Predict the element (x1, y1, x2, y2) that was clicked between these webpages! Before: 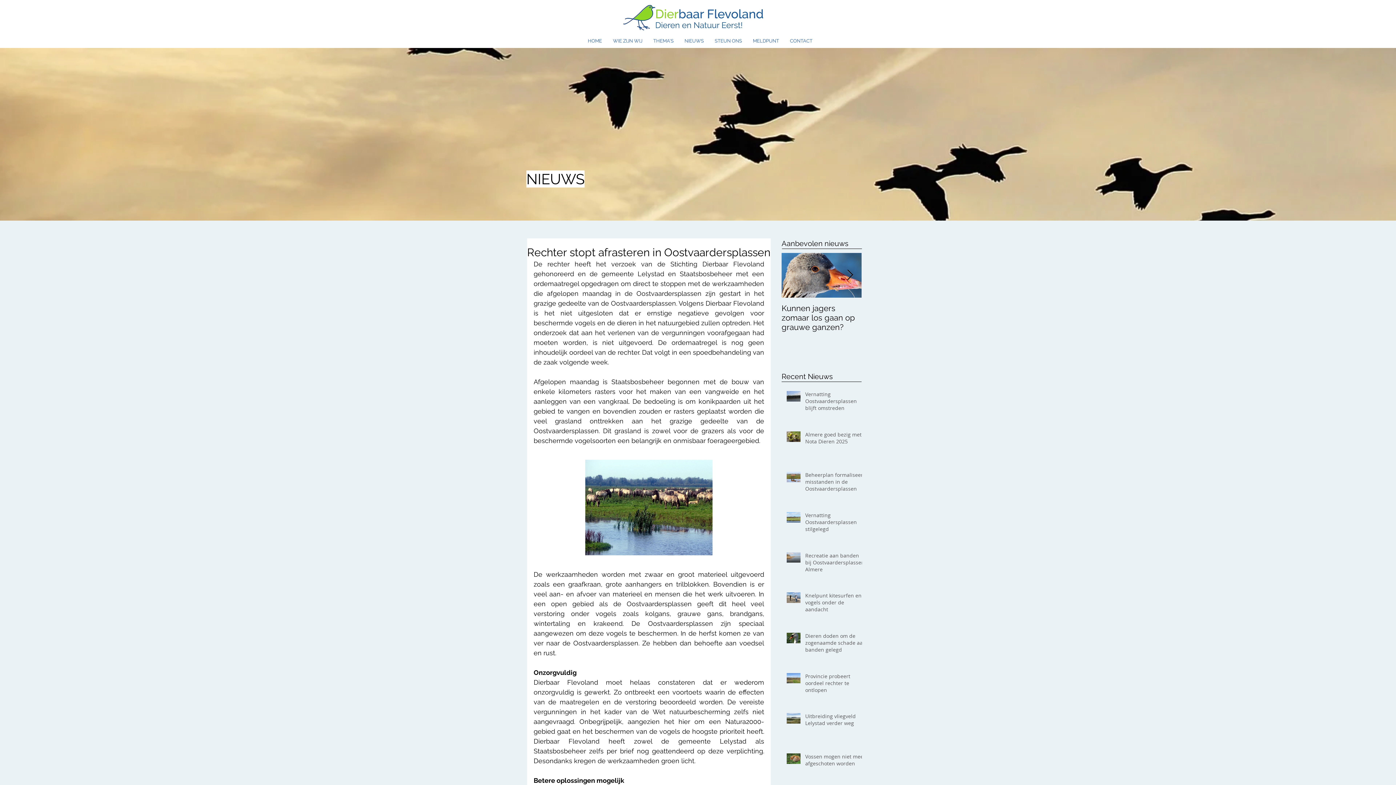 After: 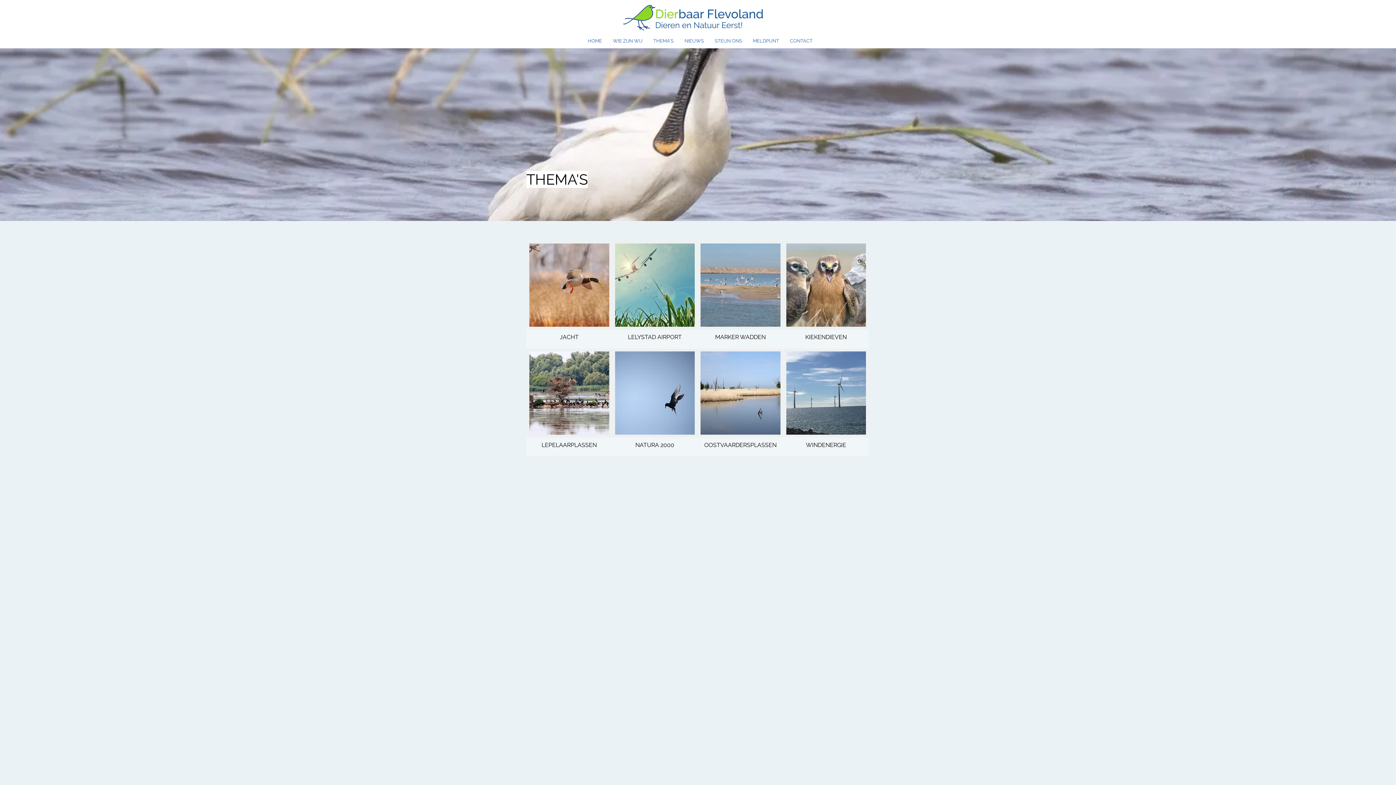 Action: label: THEMA'S bbox: (648, 33, 679, 48)